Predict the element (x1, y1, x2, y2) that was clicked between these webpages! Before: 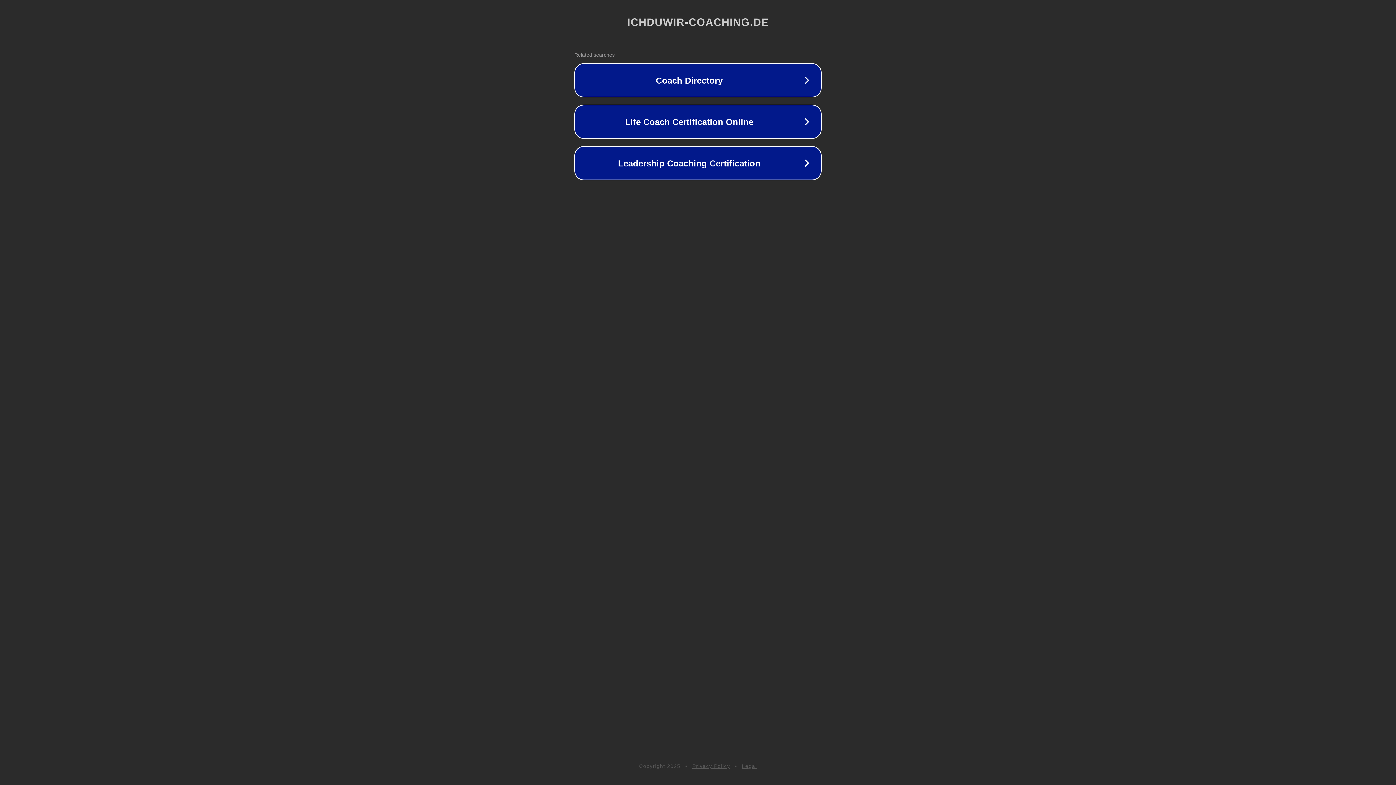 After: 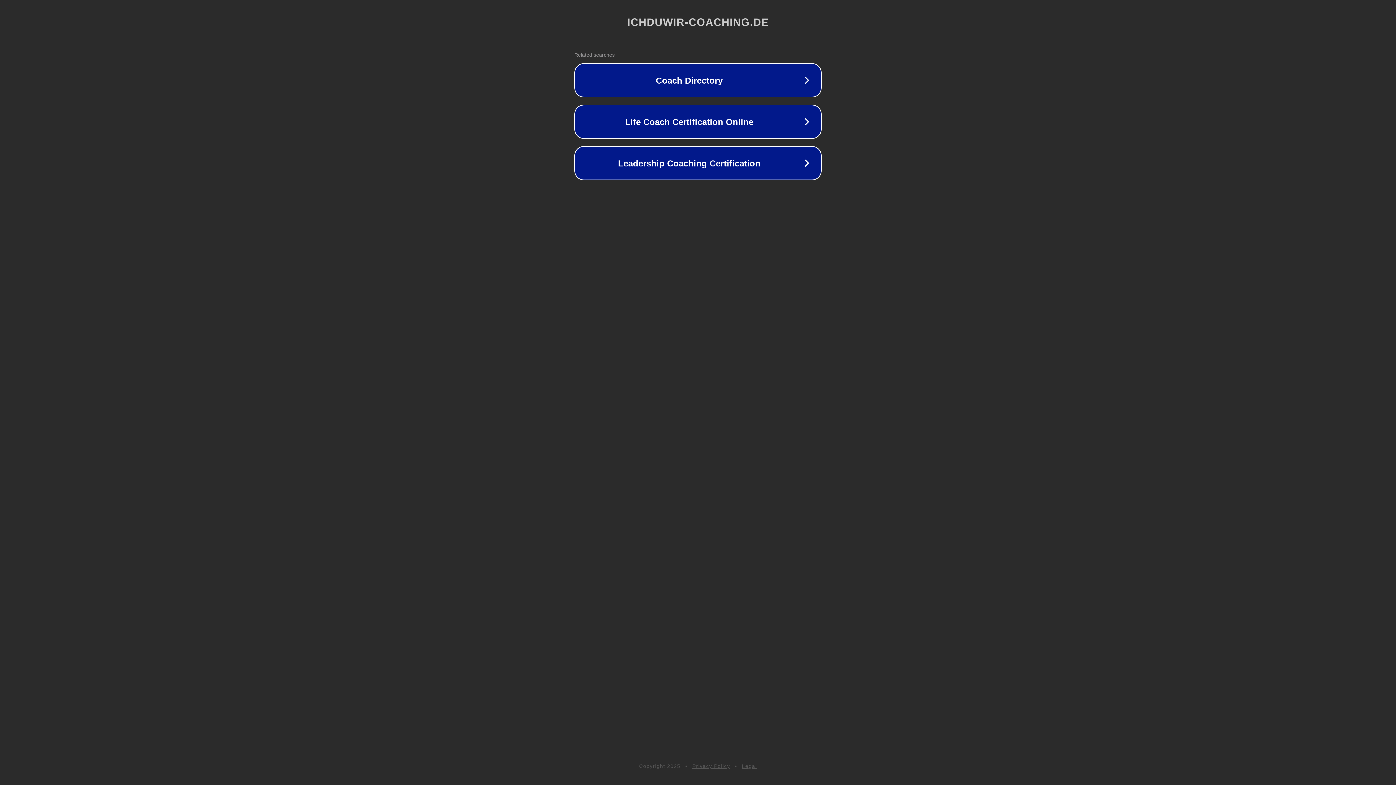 Action: label: Privacy Policy bbox: (692, 763, 730, 769)